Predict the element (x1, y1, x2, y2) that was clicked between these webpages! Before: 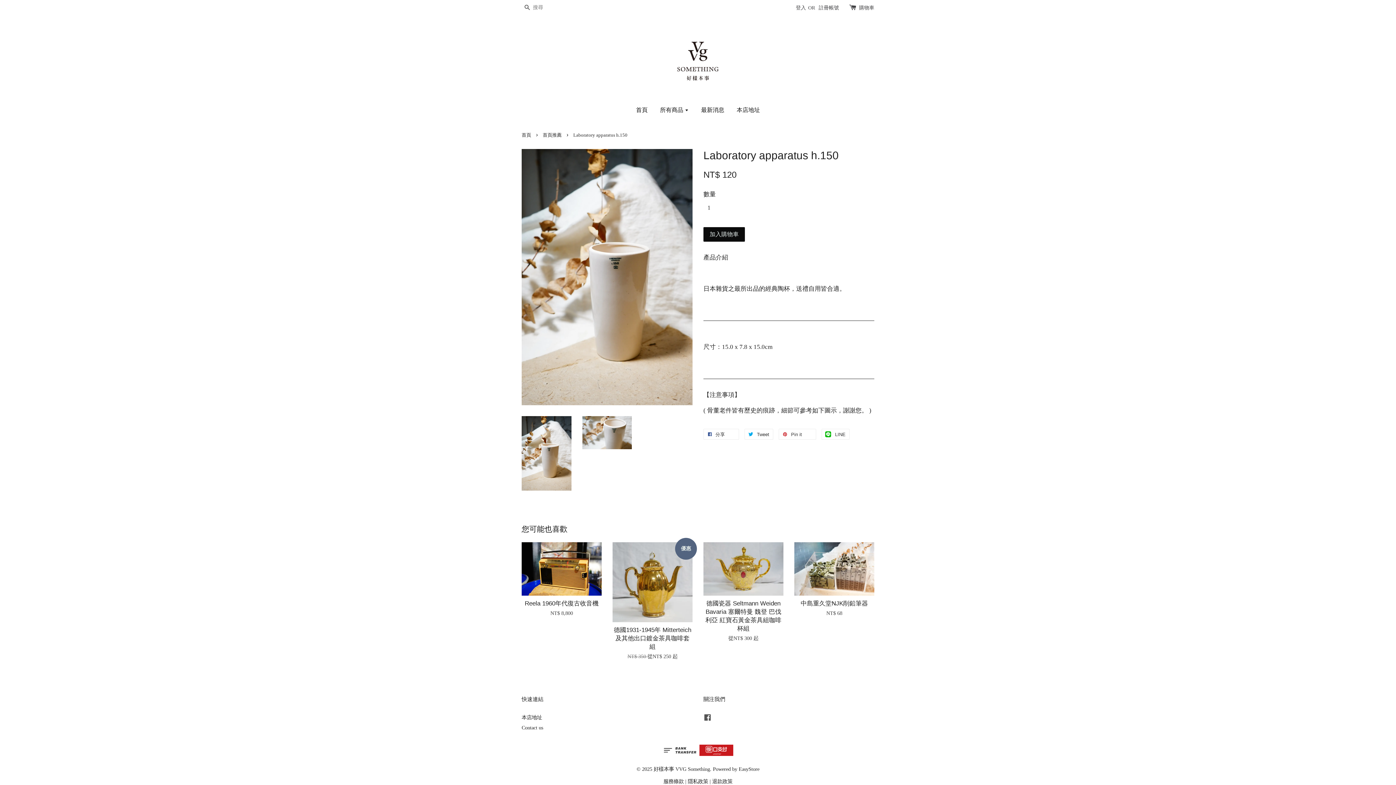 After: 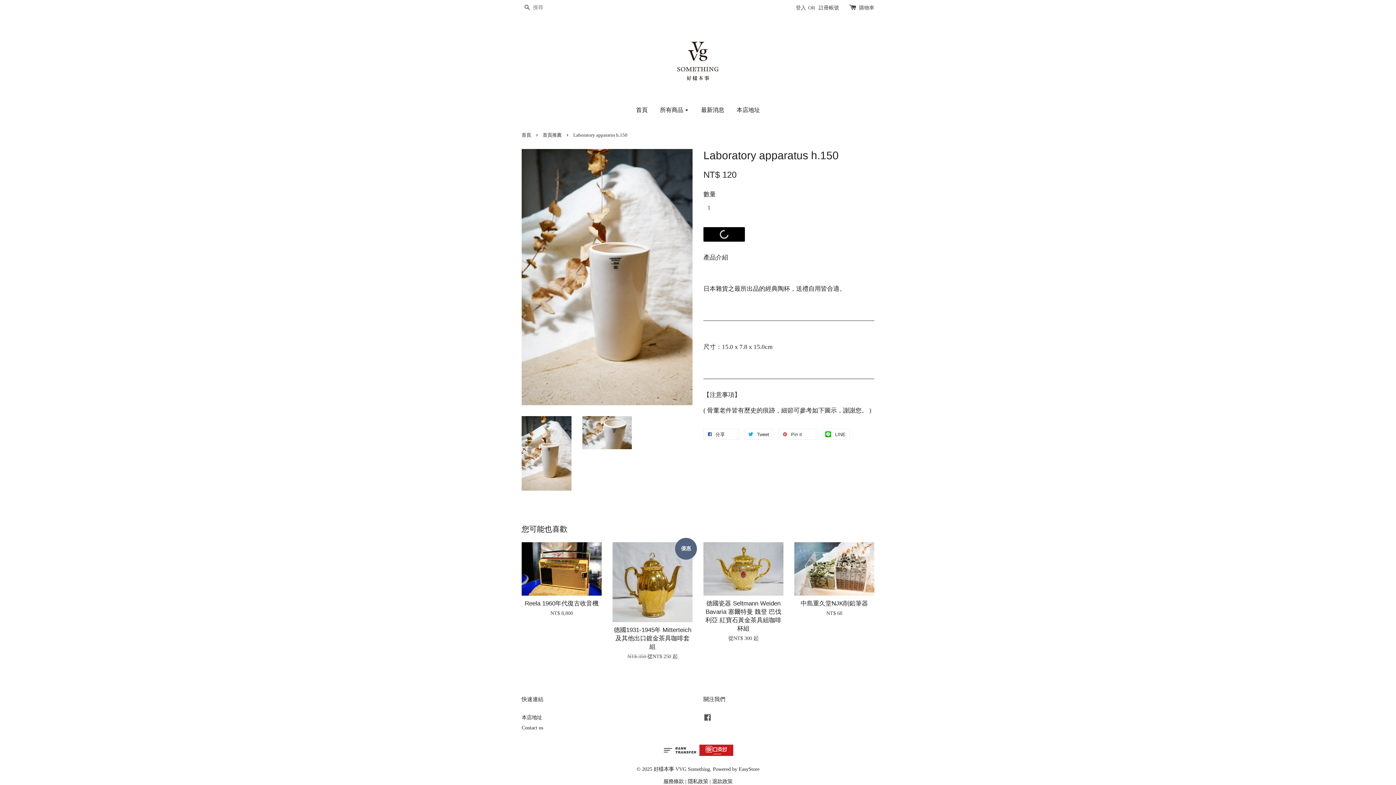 Action: label: 加入購物車 bbox: (703, 227, 745, 241)